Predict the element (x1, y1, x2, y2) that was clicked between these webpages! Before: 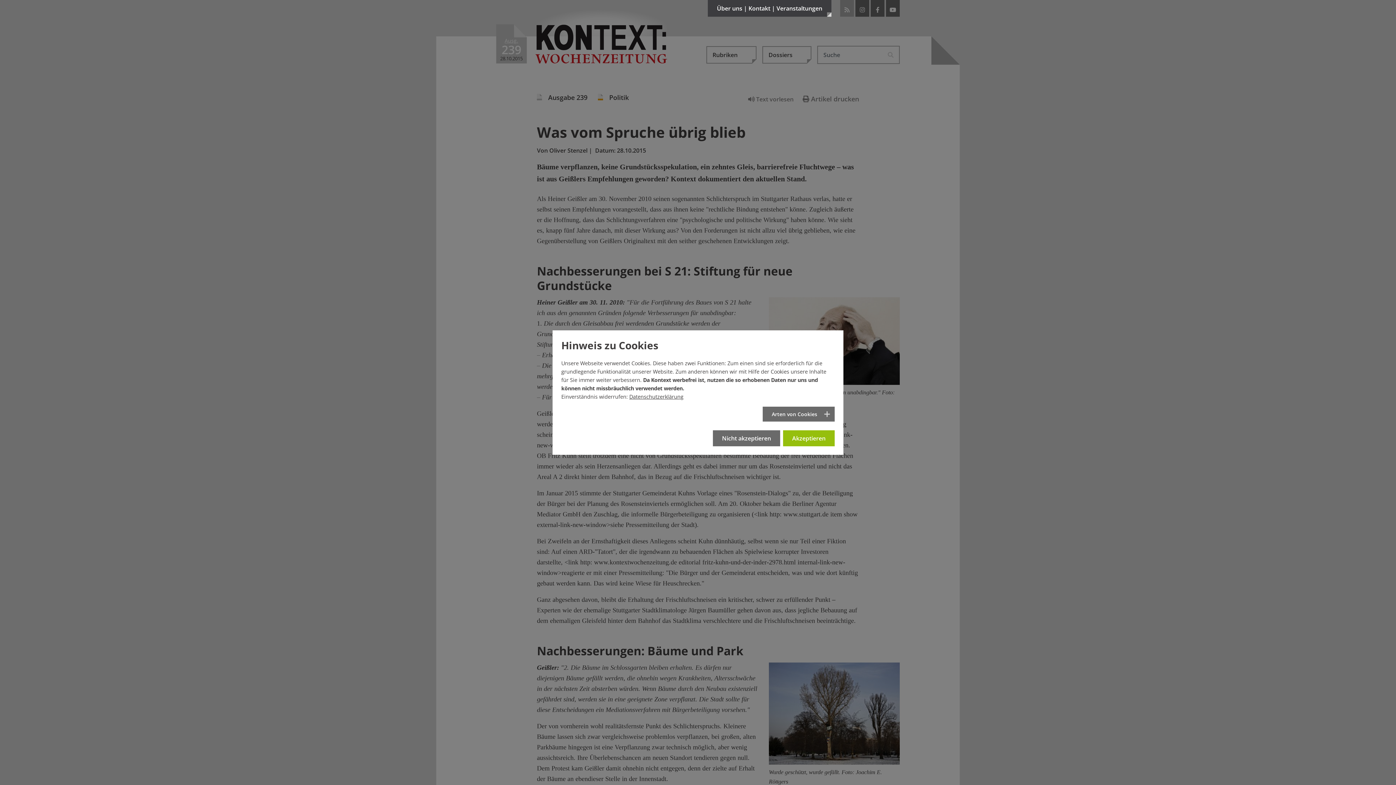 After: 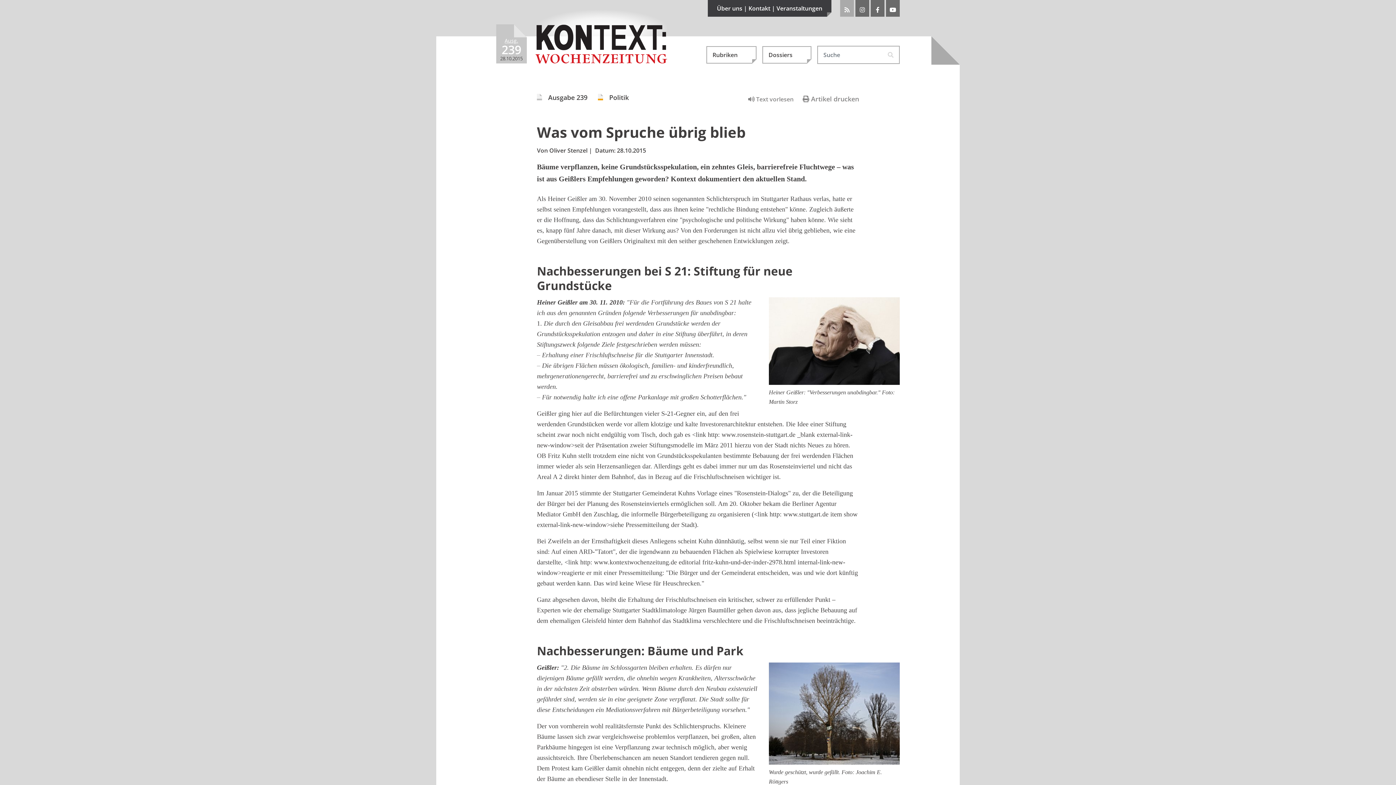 Action: label: Nicht akzeptieren bbox: (713, 429, 780, 445)